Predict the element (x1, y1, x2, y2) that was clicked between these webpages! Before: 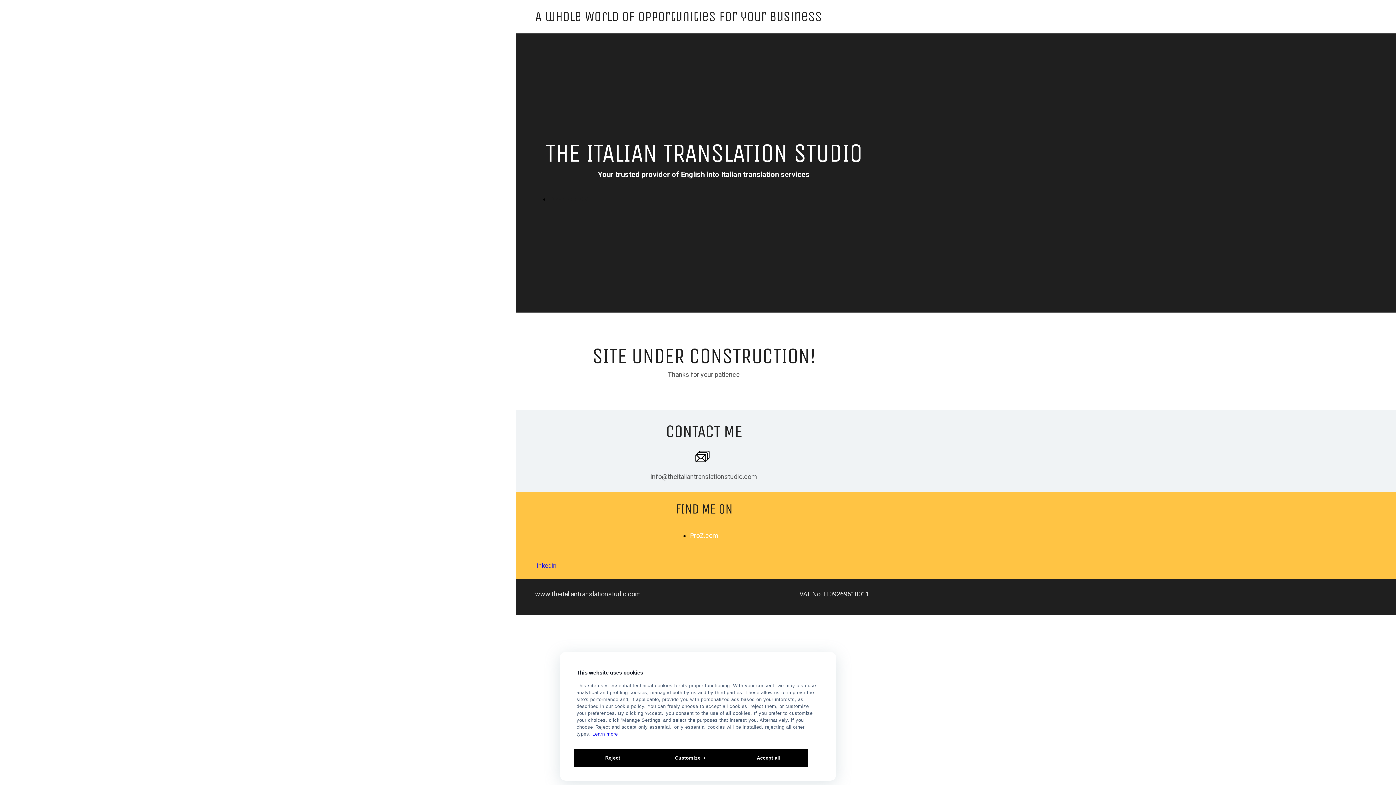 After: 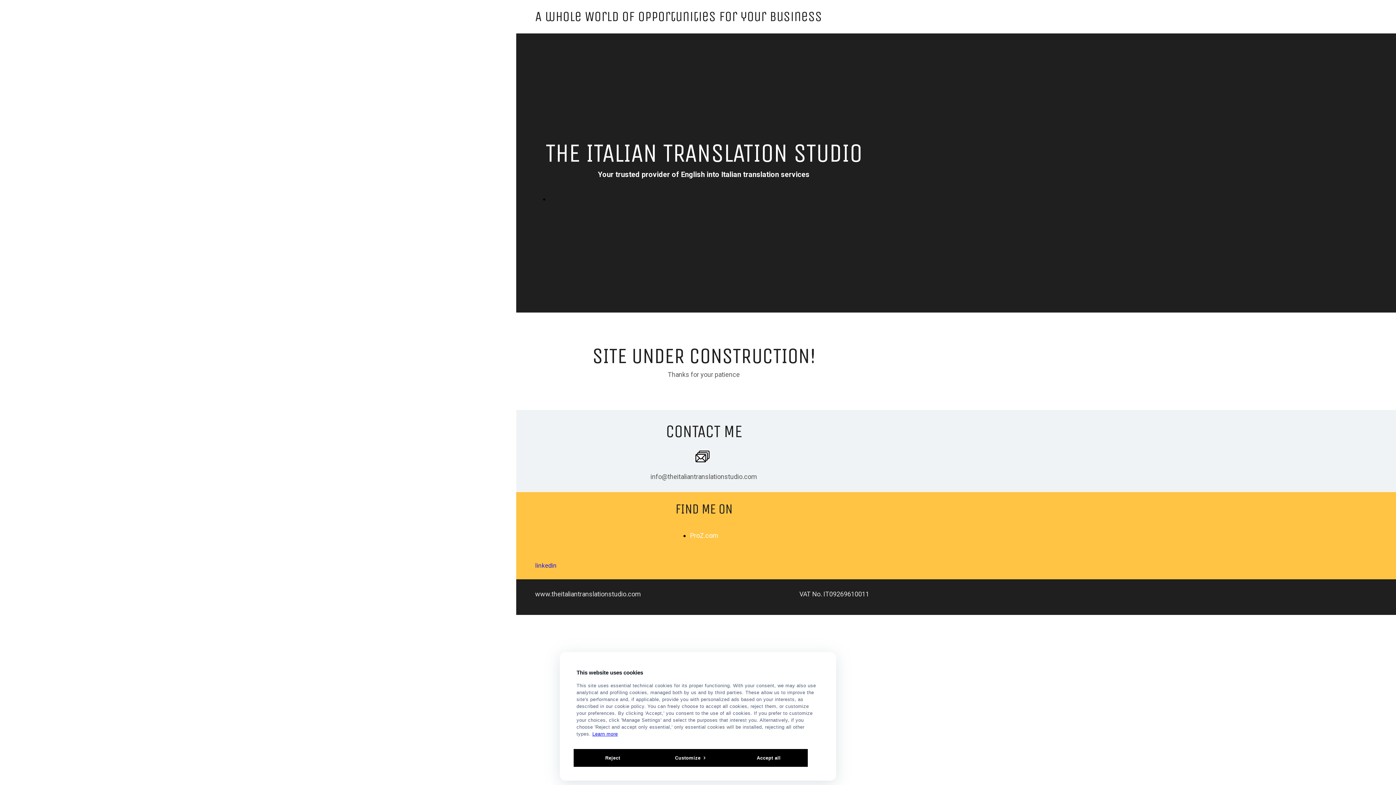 Action: bbox: (650, 473, 757, 480) label: info@theitaliantranslationstudio.com